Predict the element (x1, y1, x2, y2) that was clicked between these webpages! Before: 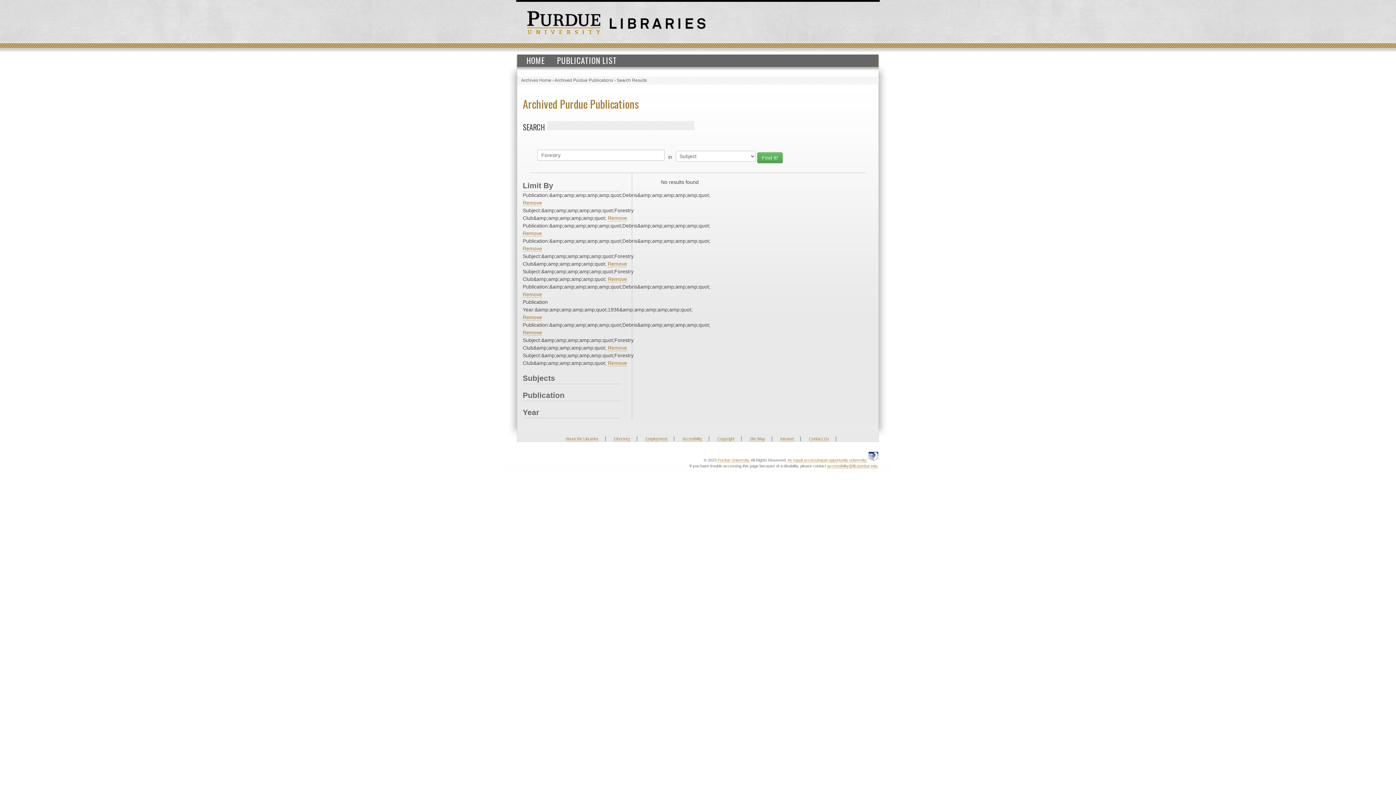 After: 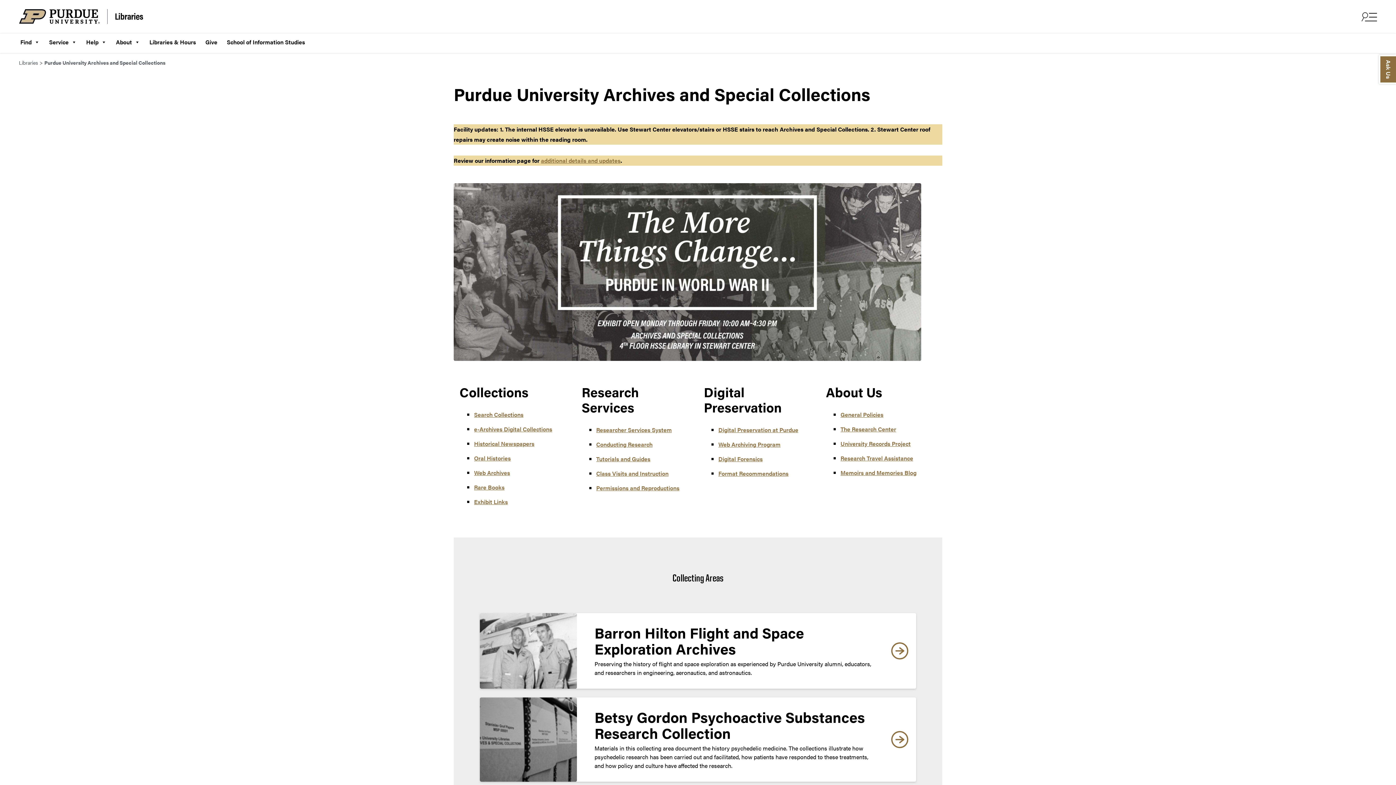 Action: bbox: (609, 20, 705, 26)